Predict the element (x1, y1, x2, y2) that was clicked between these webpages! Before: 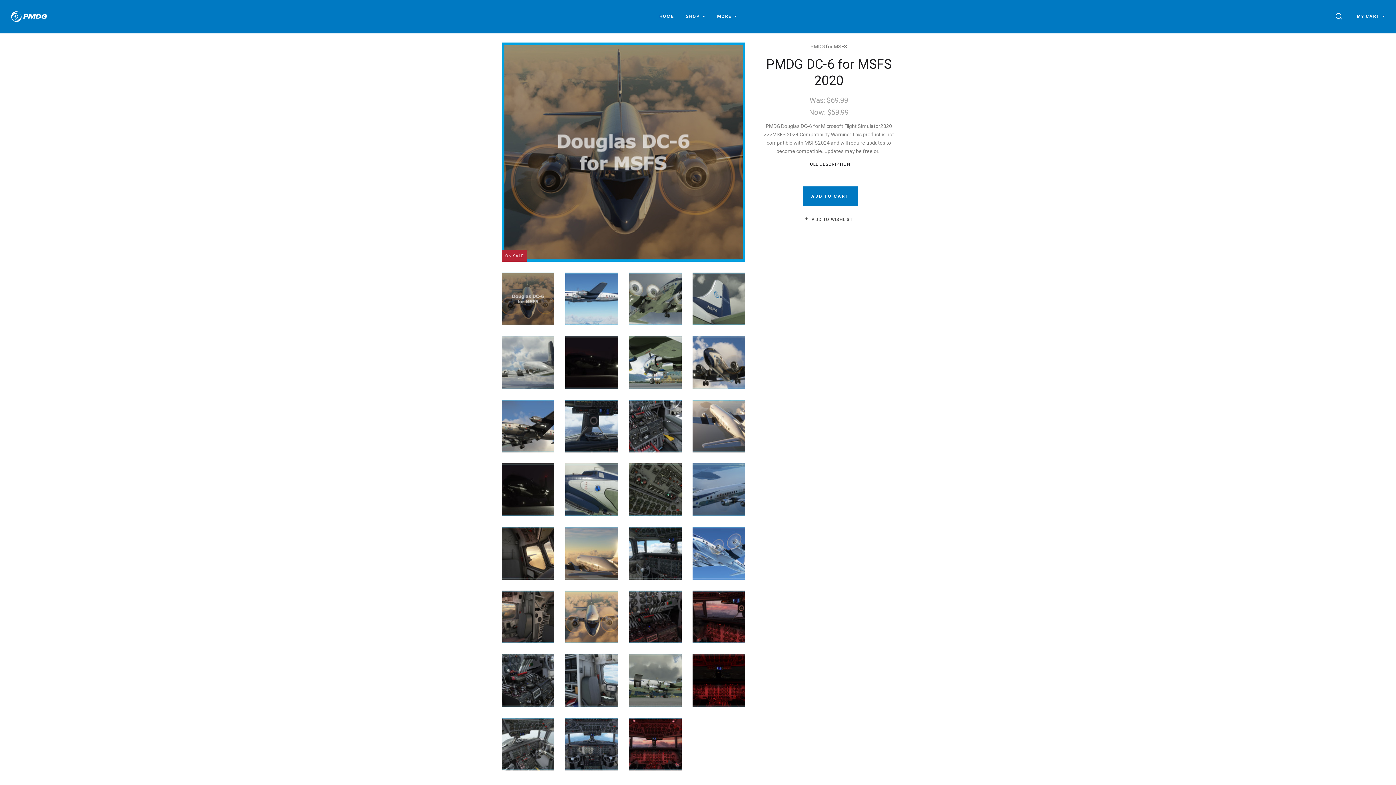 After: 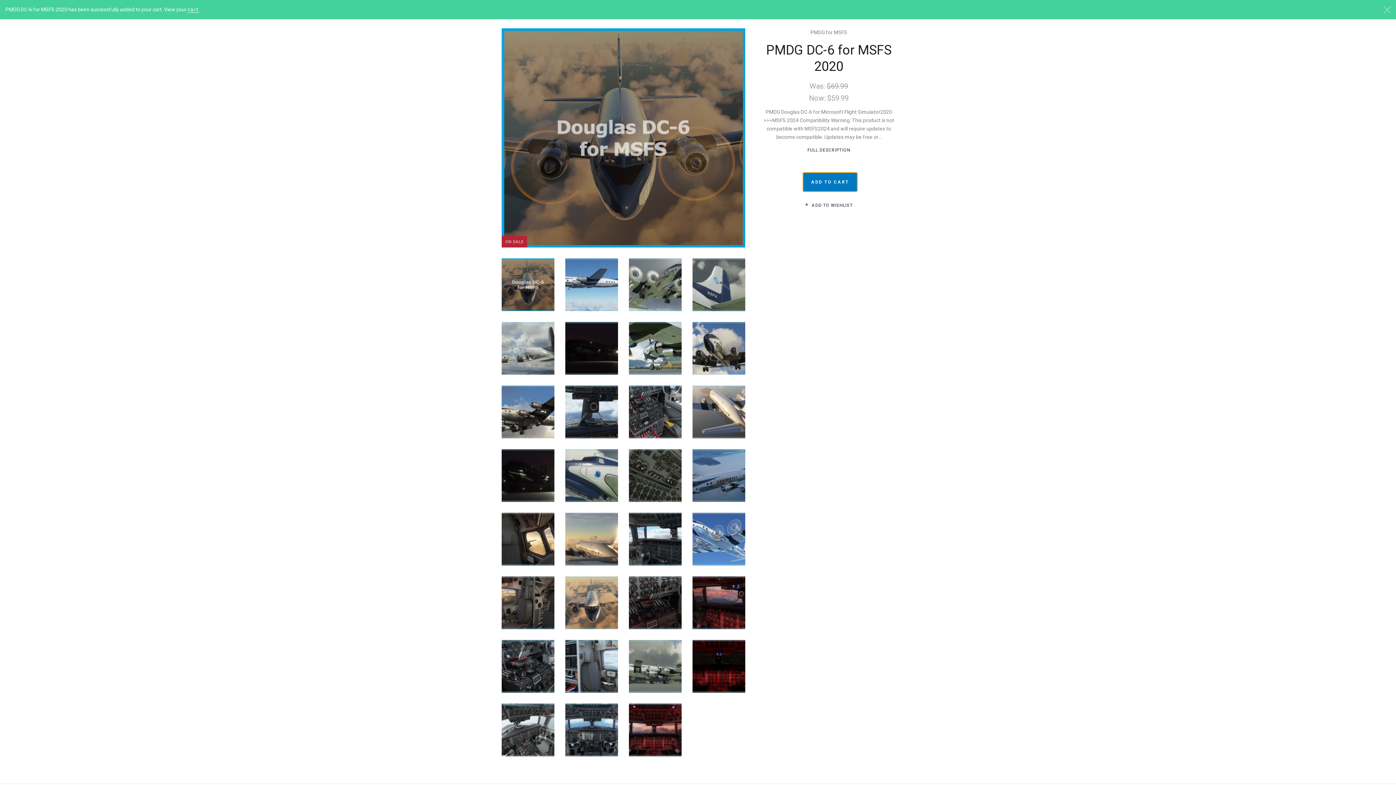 Action: label: ADD TO CART bbox: (802, 186, 857, 206)